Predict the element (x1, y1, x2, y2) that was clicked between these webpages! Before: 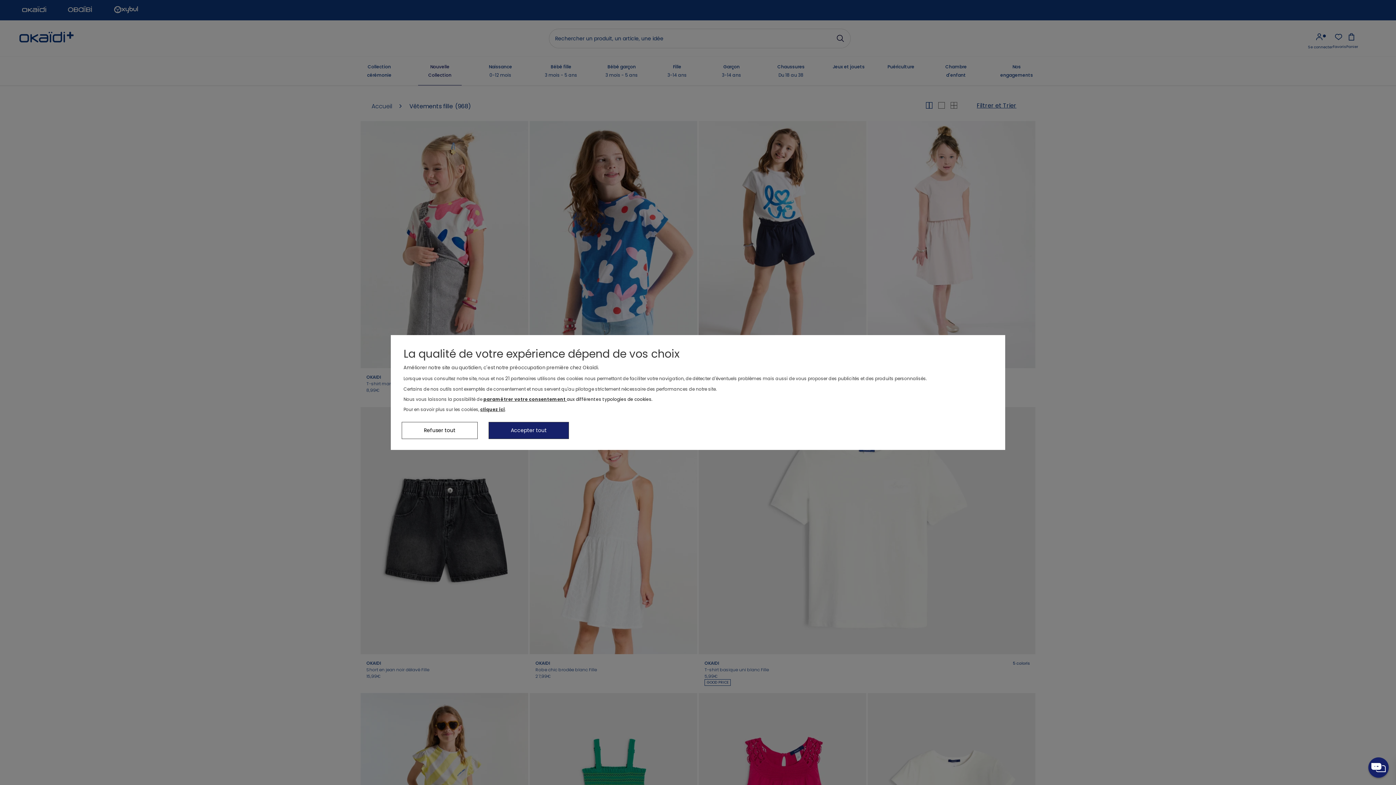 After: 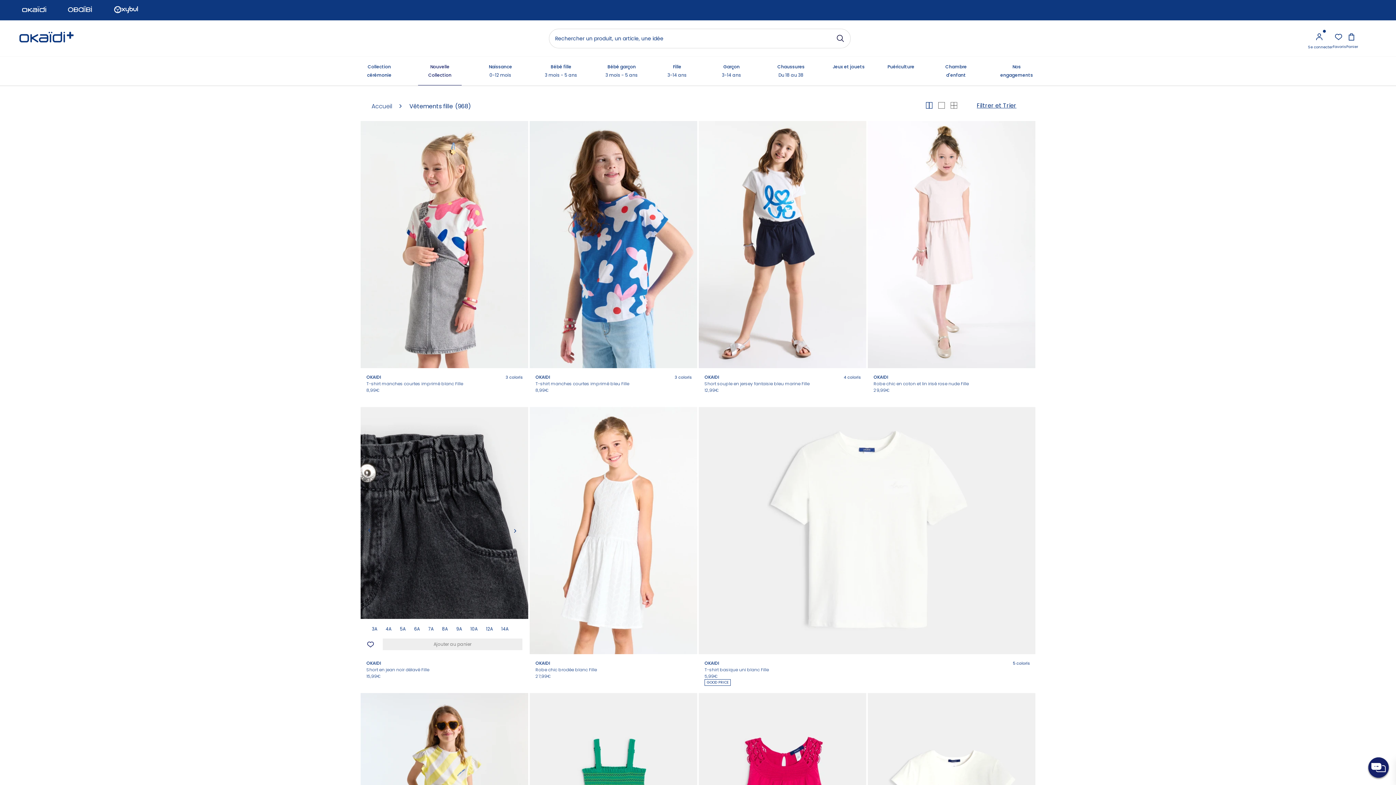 Action: label: Refuser tout bbox: (401, 422, 477, 439)